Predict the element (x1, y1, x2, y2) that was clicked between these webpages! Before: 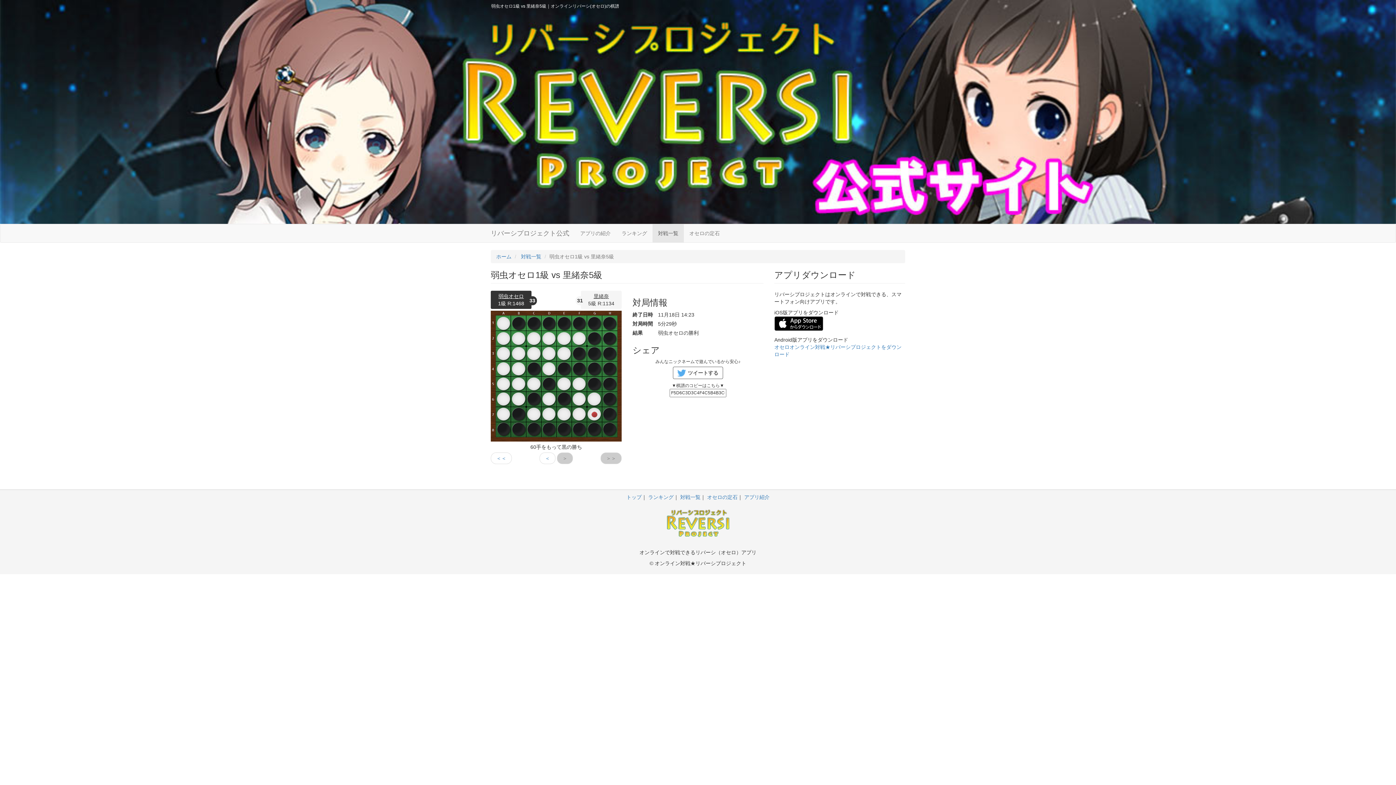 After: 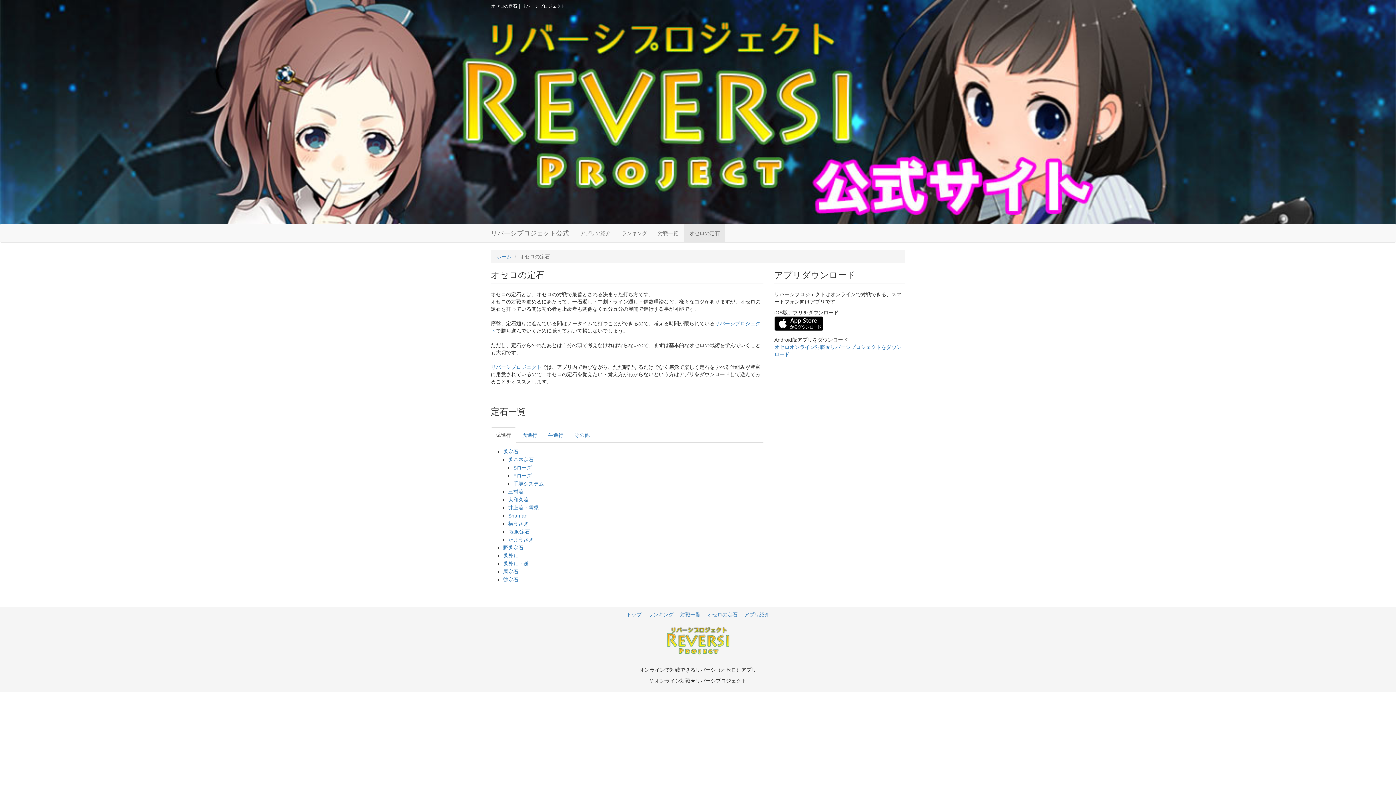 Action: label: オセロの定石 bbox: (684, 224, 725, 242)